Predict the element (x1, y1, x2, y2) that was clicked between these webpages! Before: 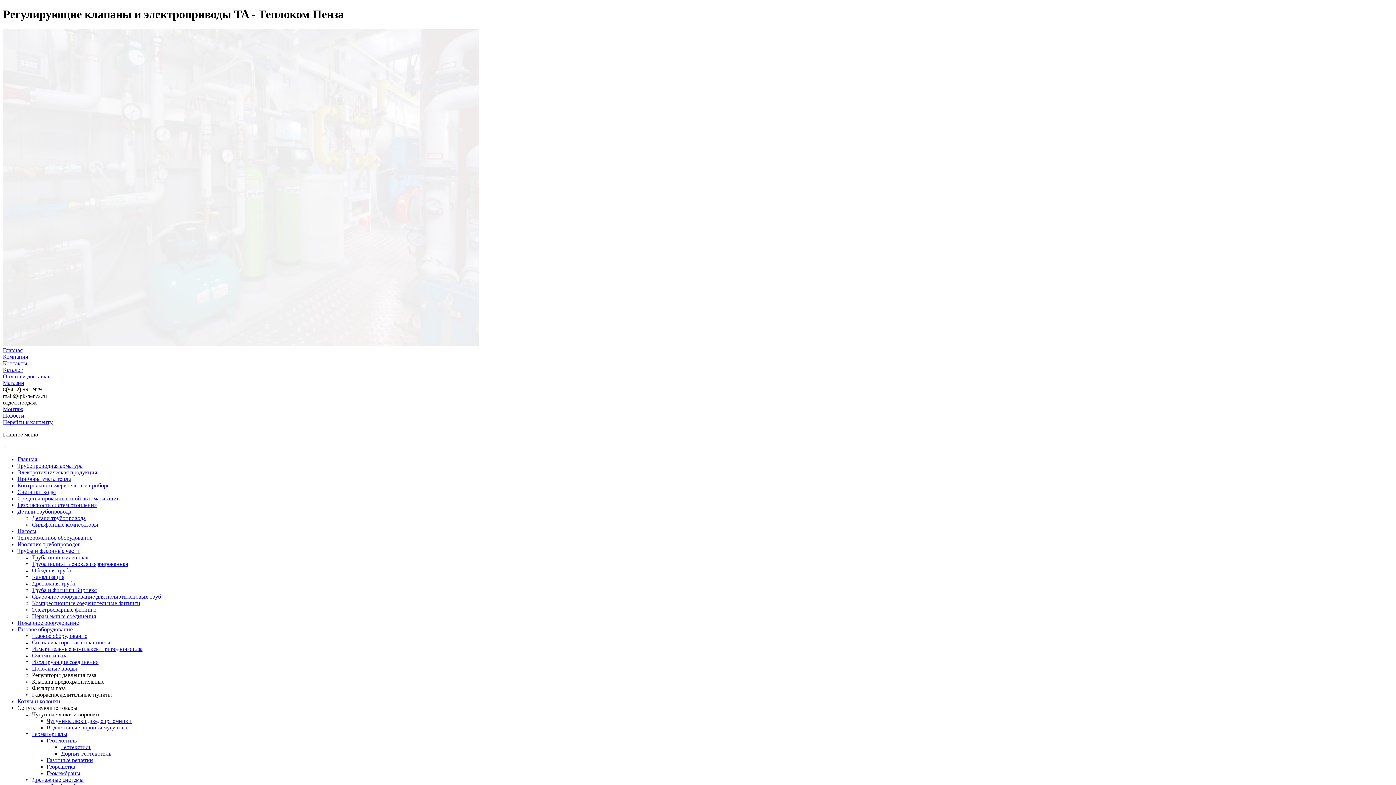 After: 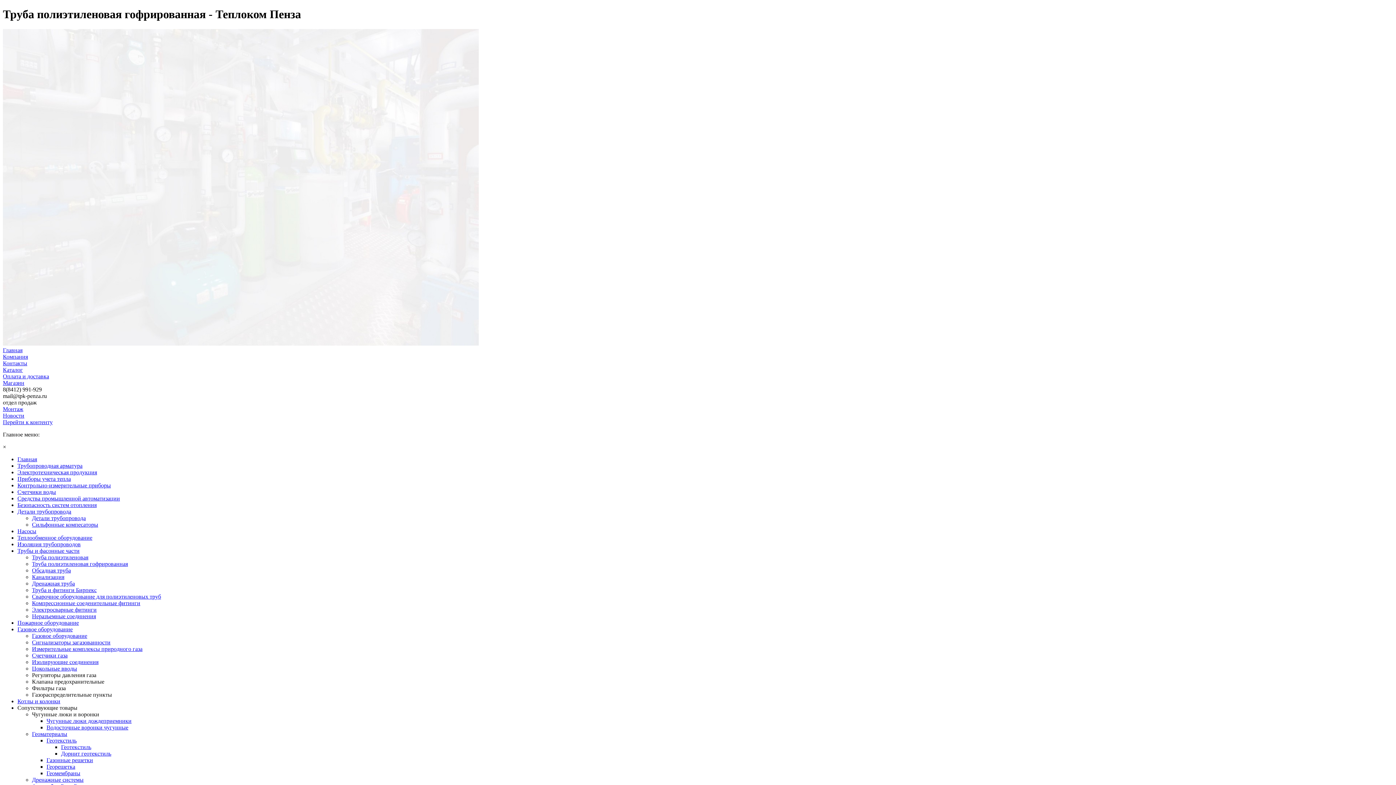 Action: bbox: (32, 561, 128, 567) label: Труба полиэтиленовая гофрированная